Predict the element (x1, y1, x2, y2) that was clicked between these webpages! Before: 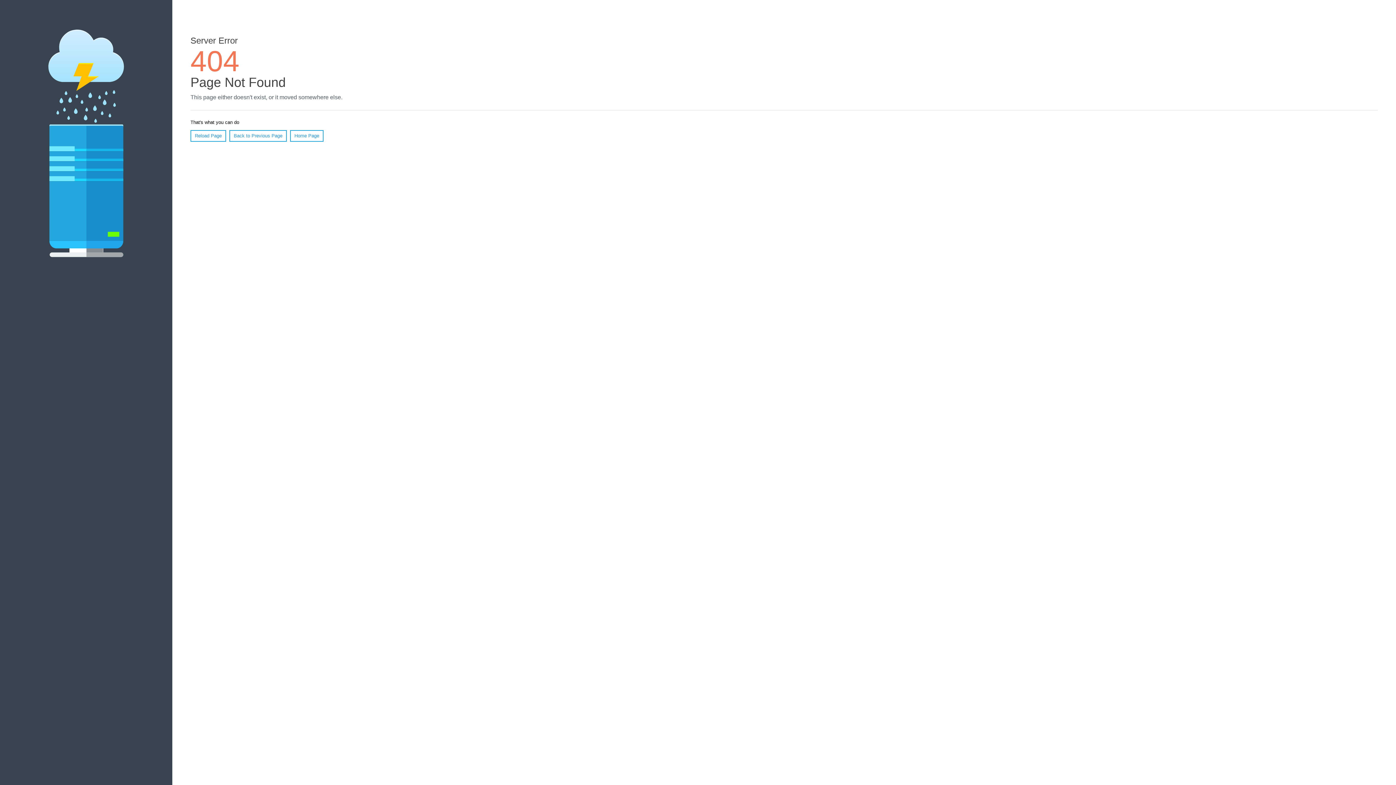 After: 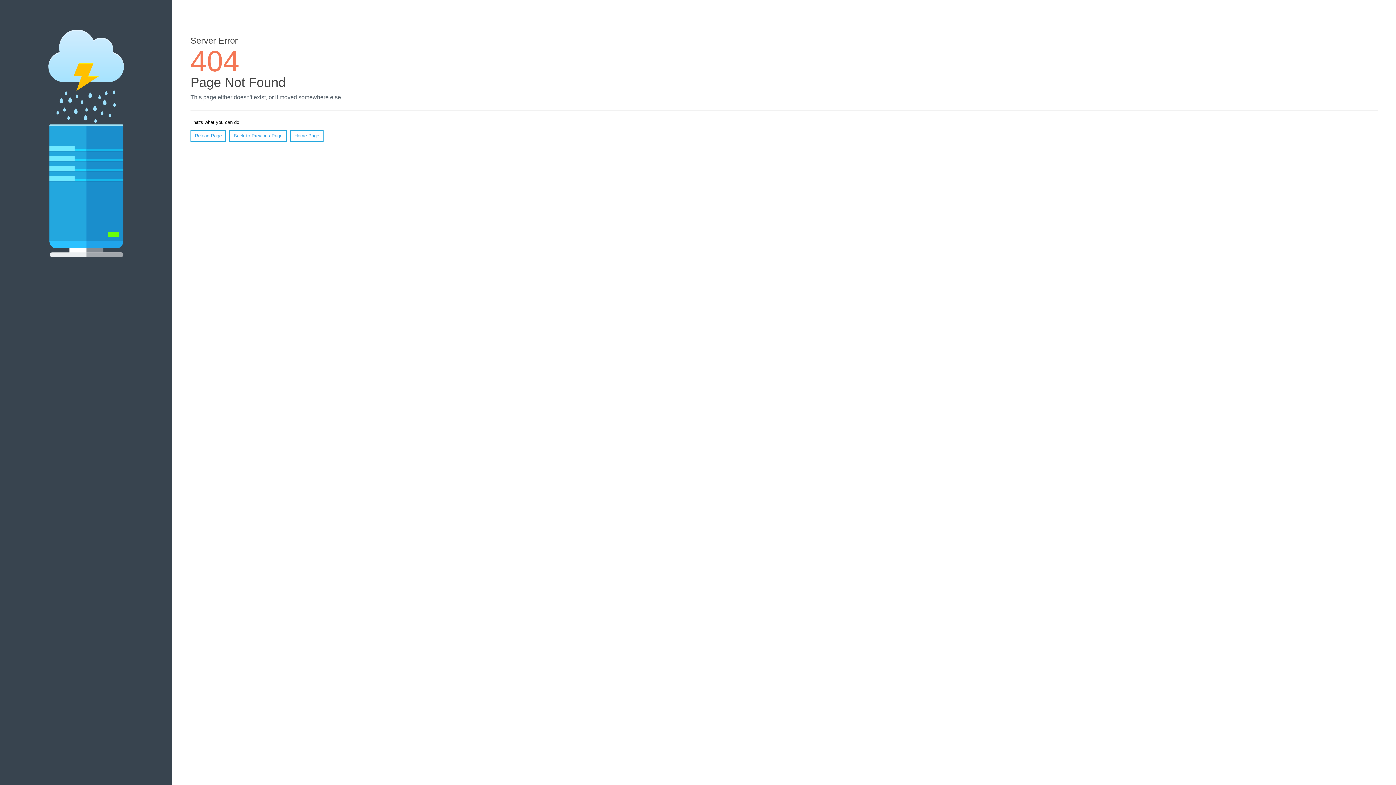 Action: label: Reload Page bbox: (190, 130, 226, 141)